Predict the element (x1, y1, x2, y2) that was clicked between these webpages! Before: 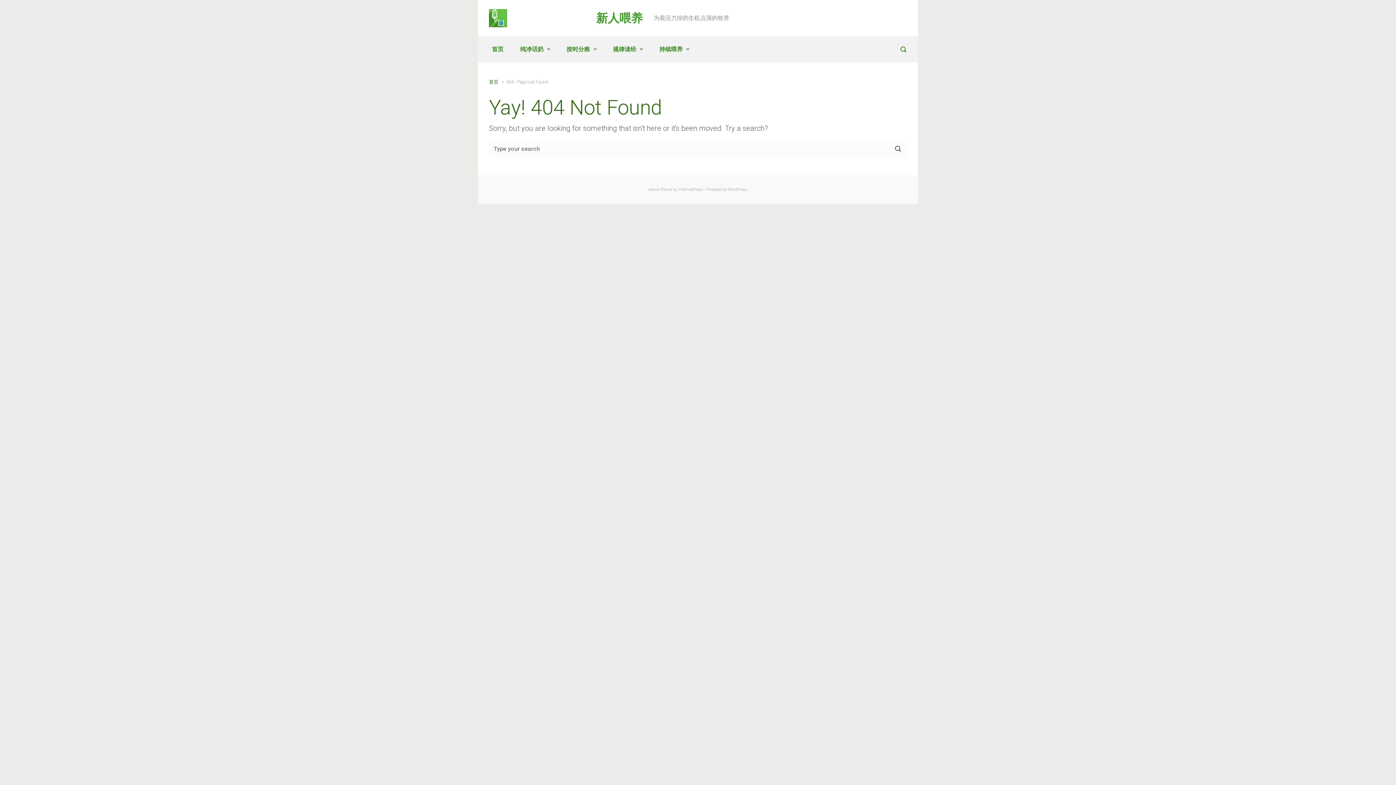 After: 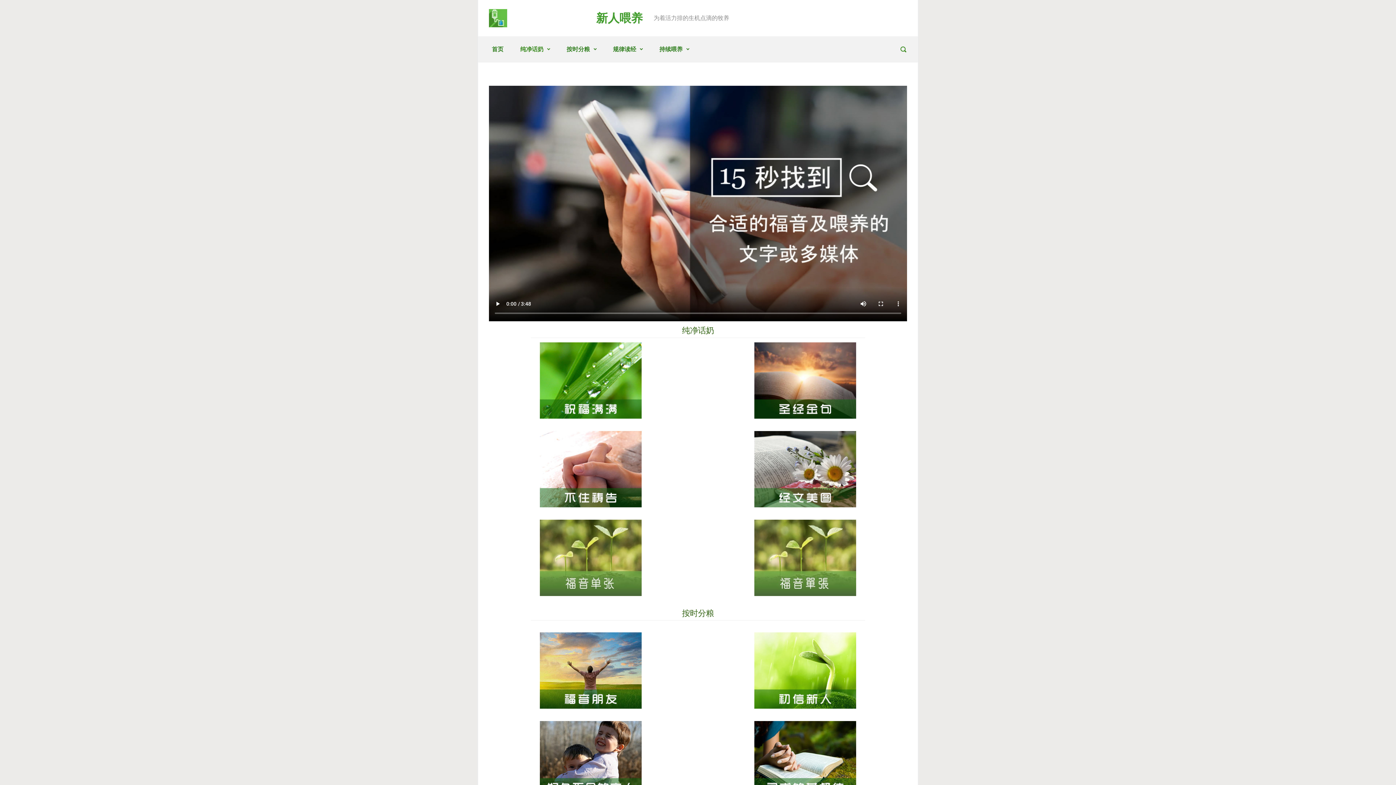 Action: label: 持续喂养 bbox: (656, 39, 692, 59)